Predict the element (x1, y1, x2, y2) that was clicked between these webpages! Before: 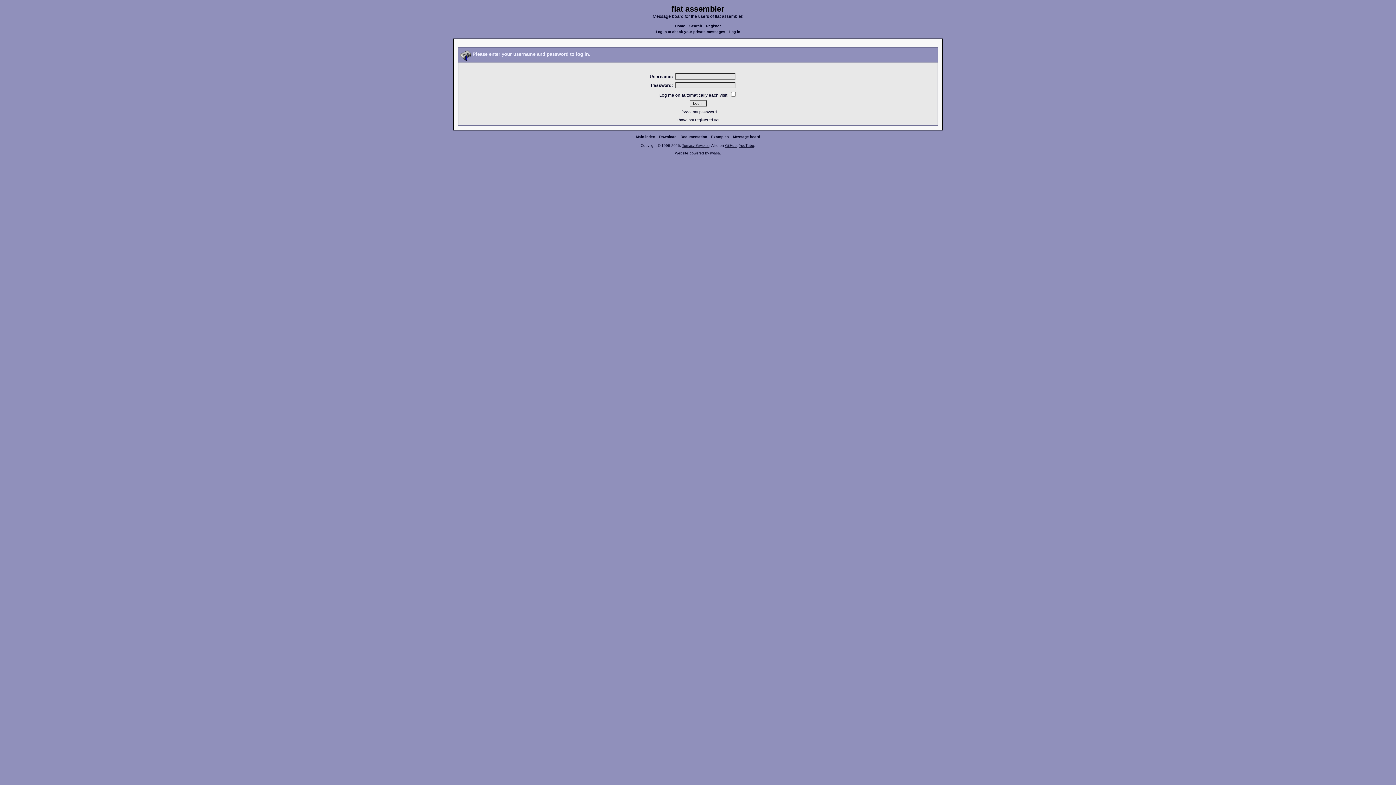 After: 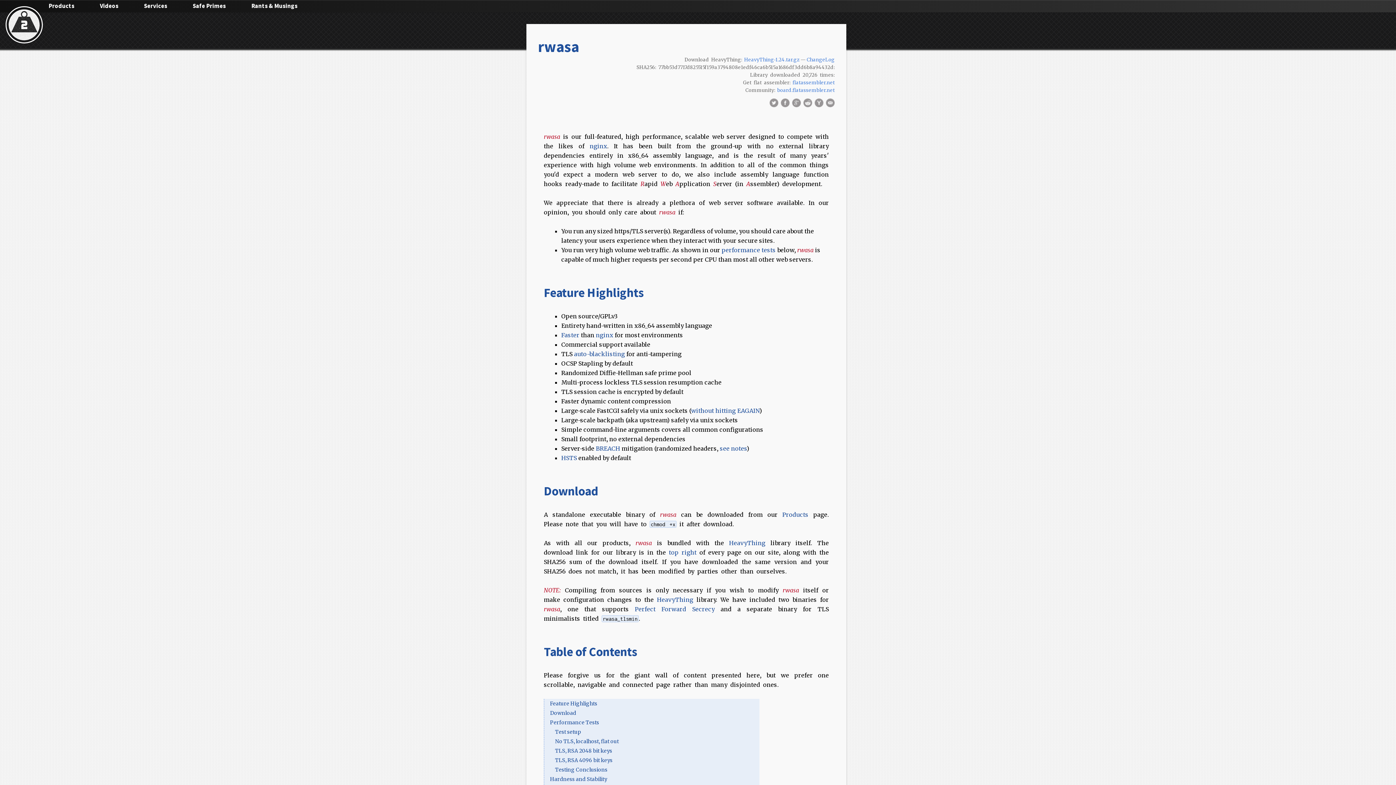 Action: label: rwasa bbox: (710, 151, 720, 155)